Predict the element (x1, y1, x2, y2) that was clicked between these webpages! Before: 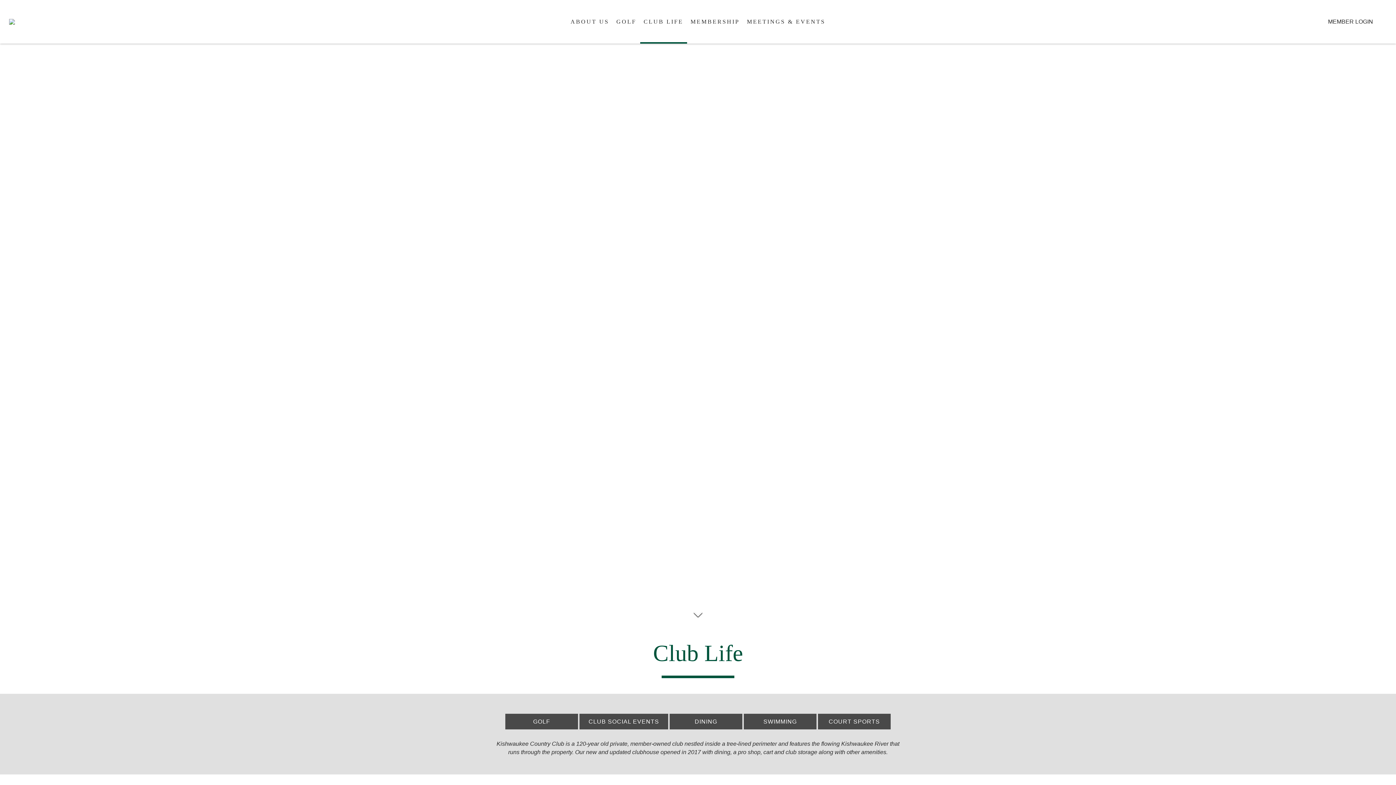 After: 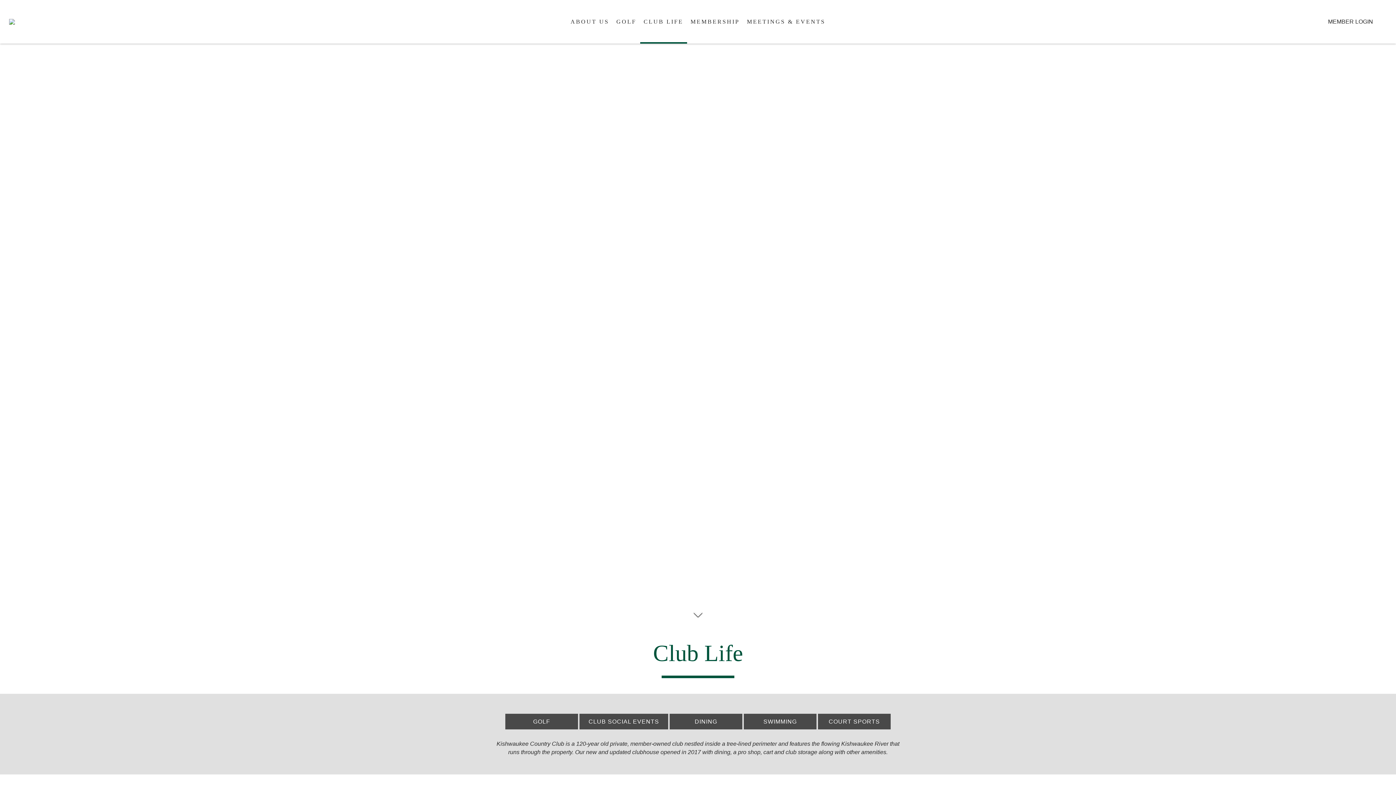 Action: bbox: (640, 0, 687, 43) label: Club Life